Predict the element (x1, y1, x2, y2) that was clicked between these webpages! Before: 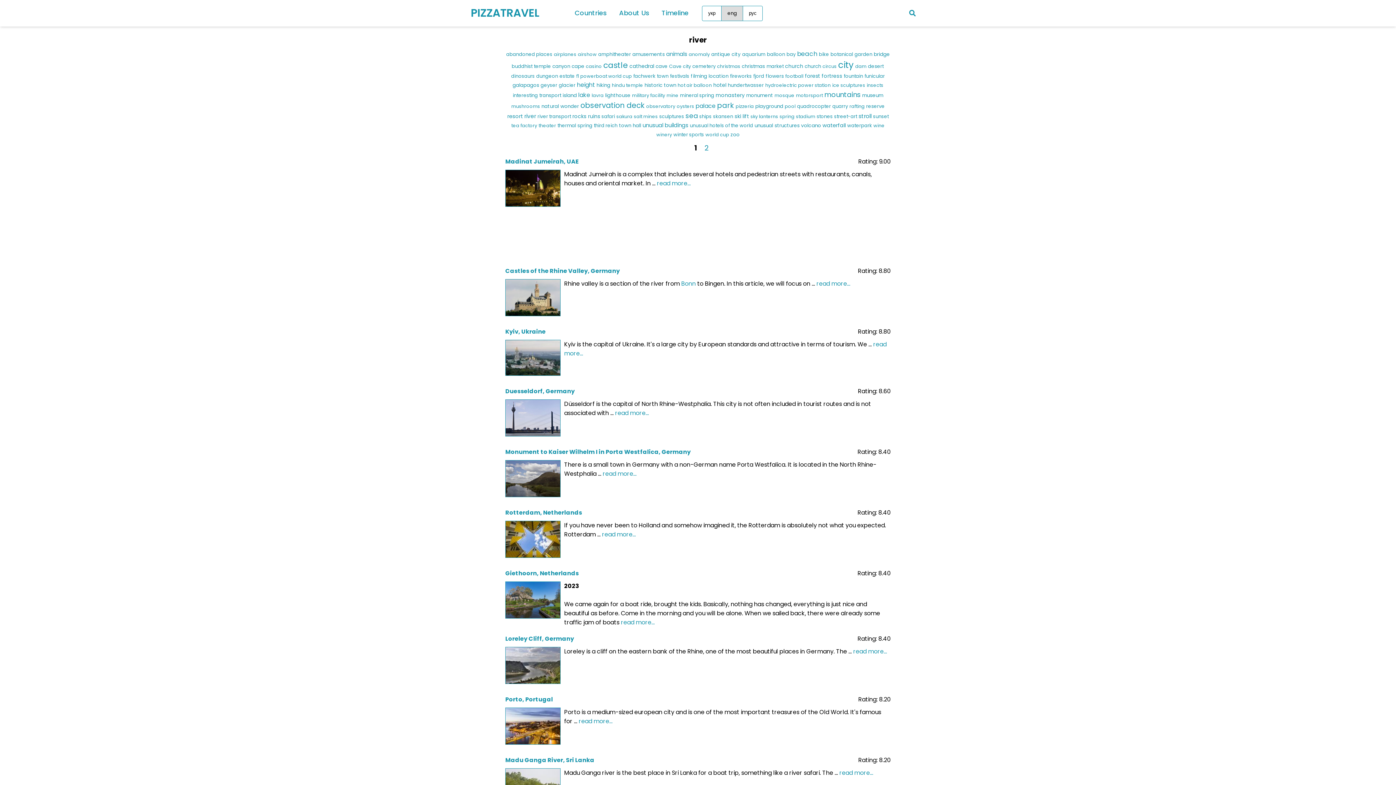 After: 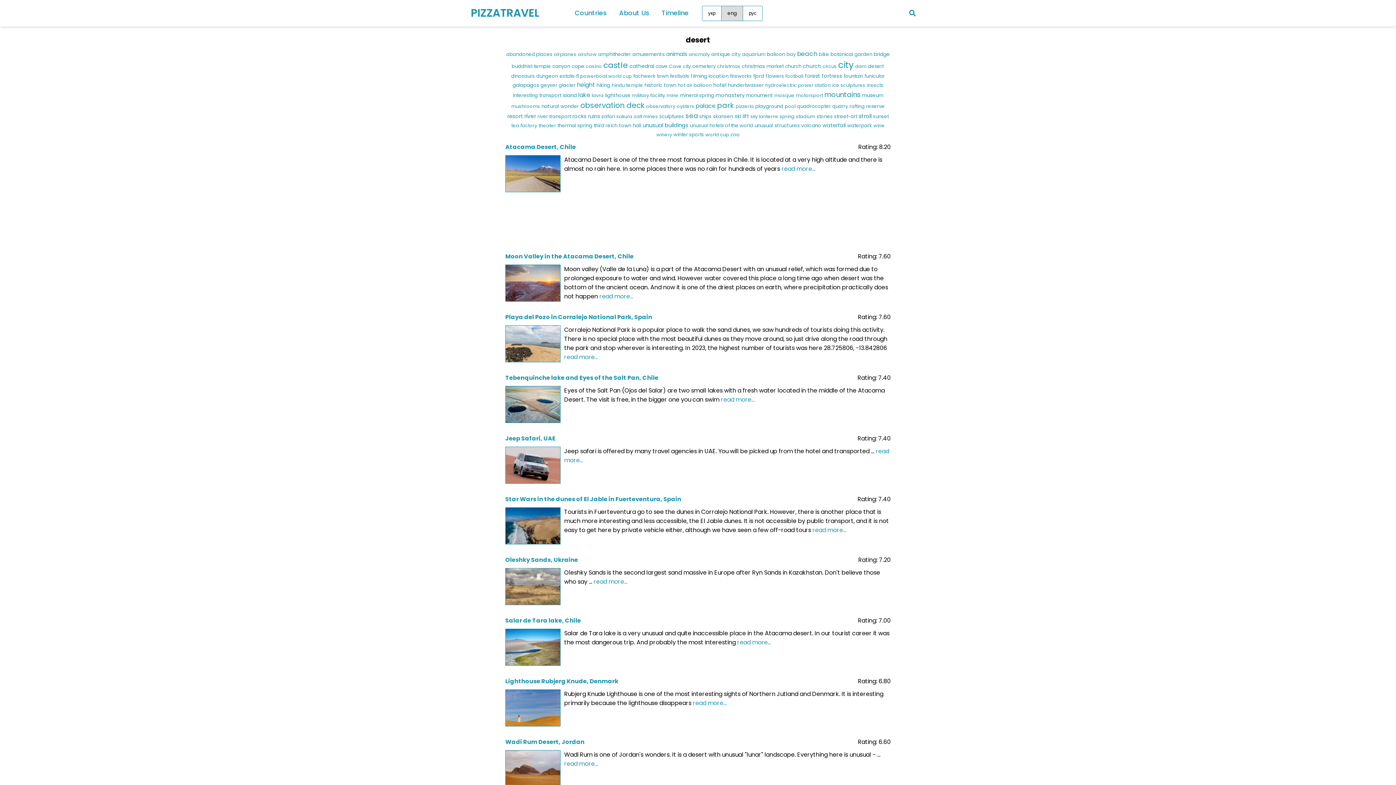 Action: label: desert bbox: (868, 61, 884, 70)